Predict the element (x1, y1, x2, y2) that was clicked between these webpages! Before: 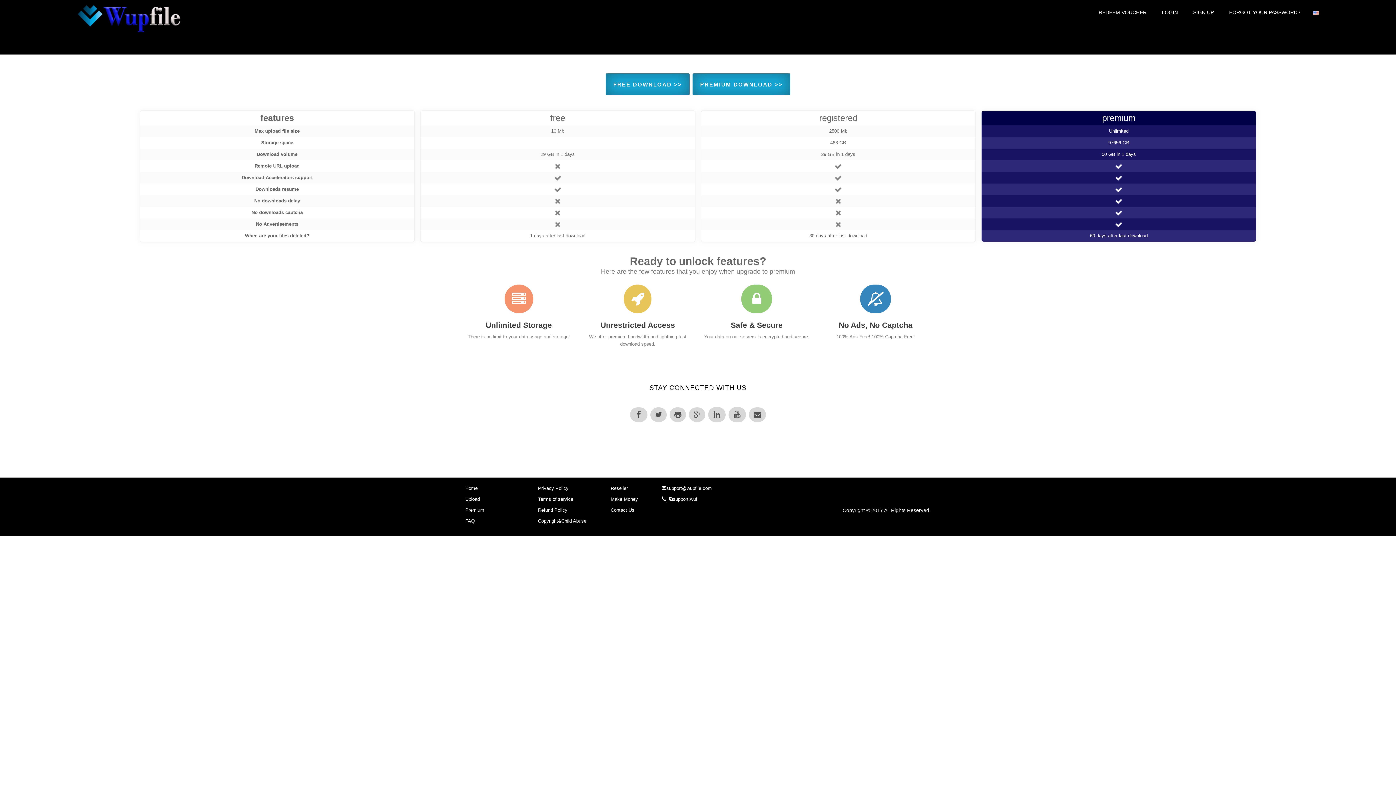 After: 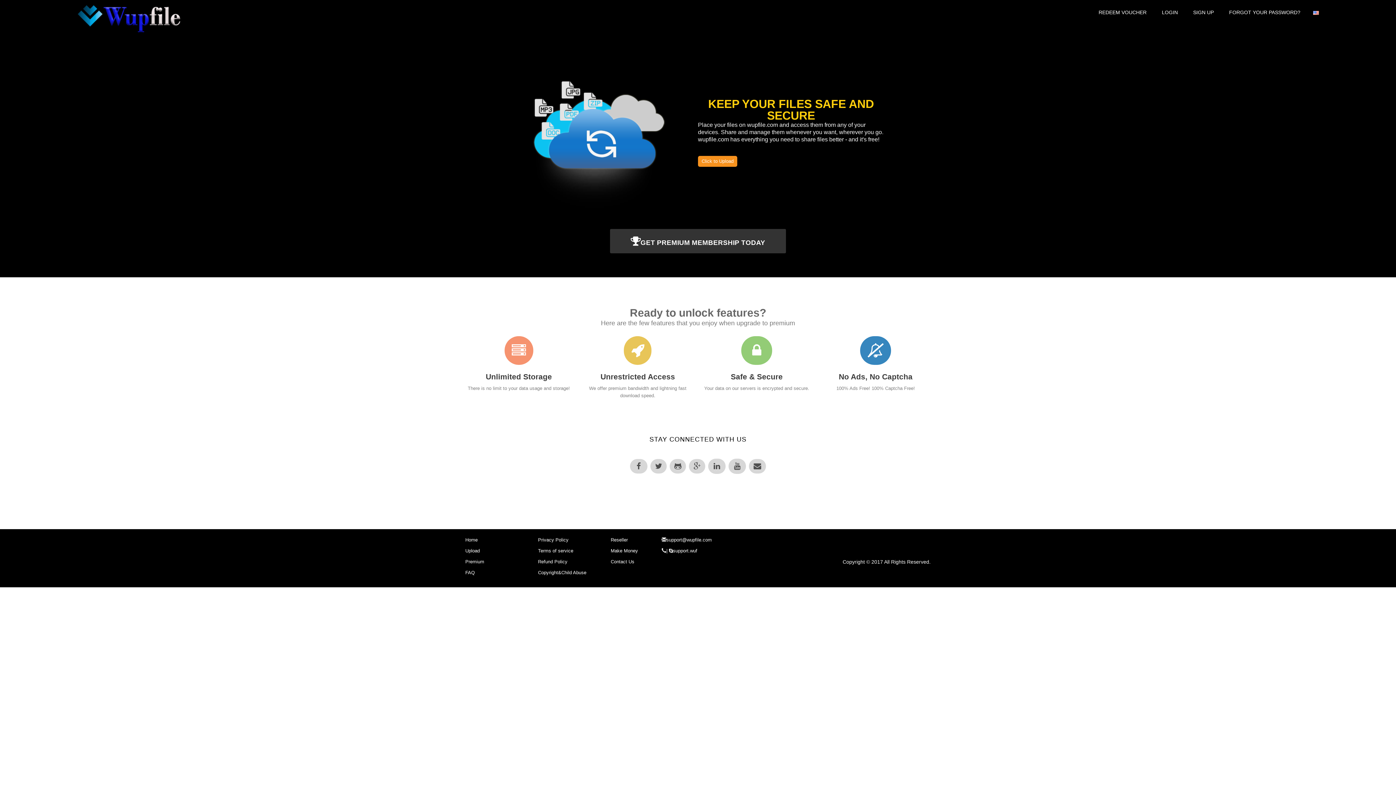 Action: bbox: (465, 496, 480, 502) label: Upload